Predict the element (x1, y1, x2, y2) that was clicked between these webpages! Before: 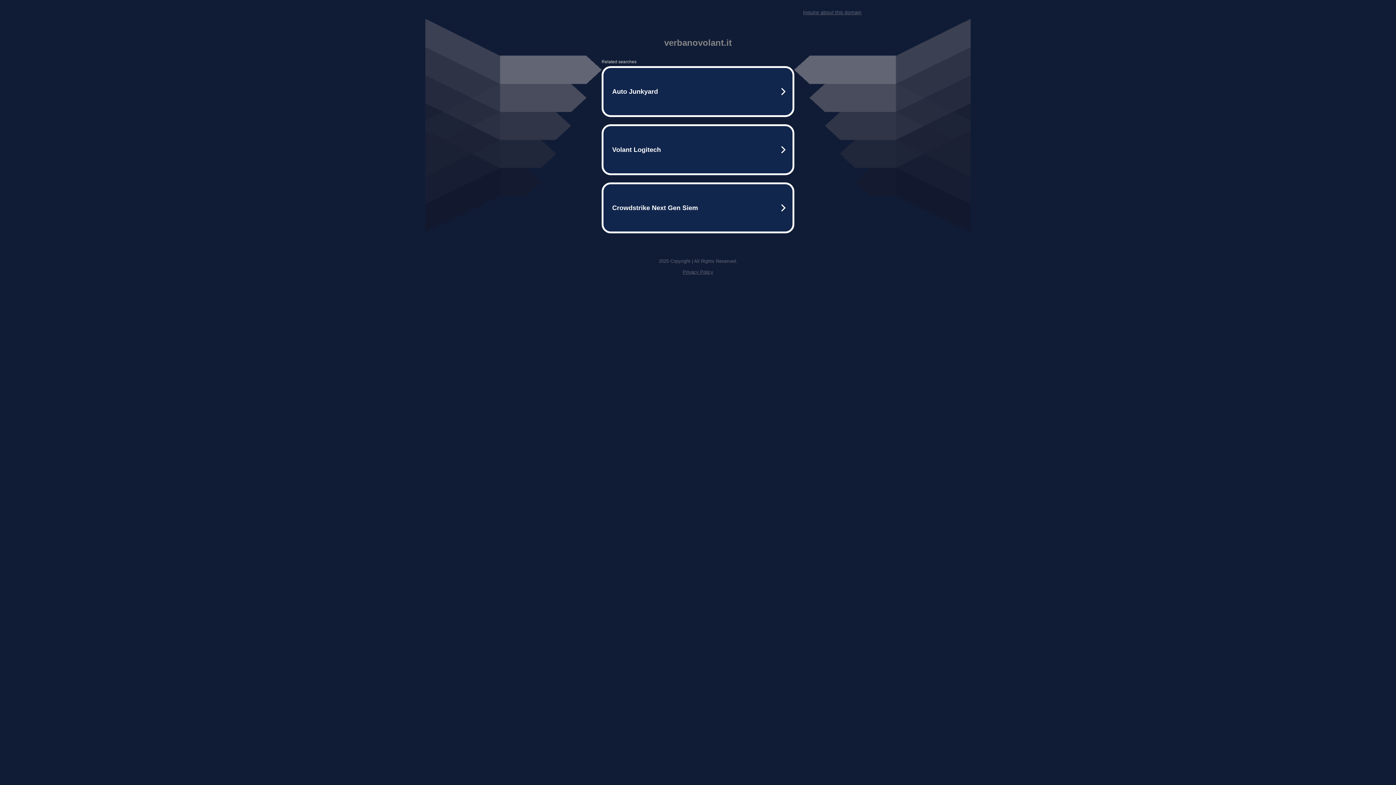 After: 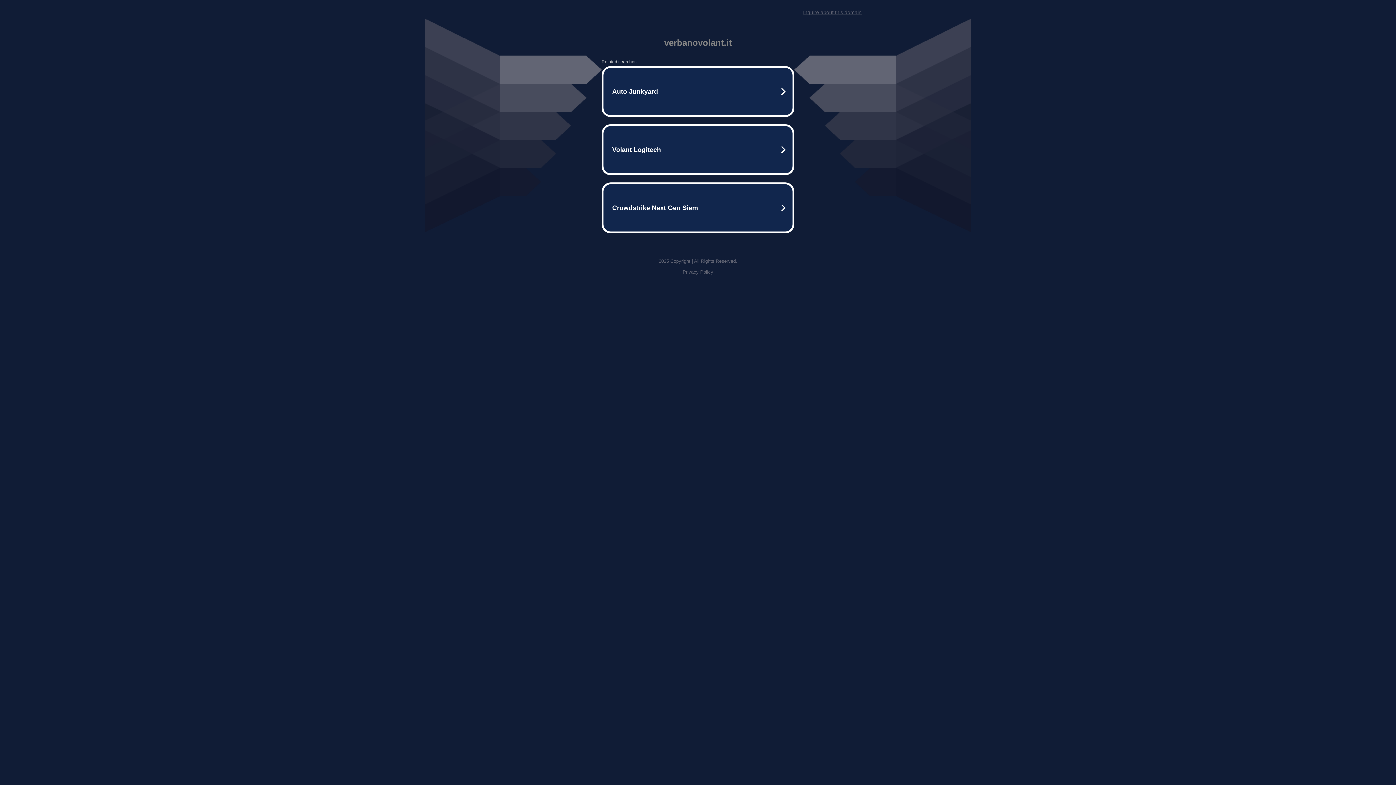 Action: bbox: (803, 9, 861, 15) label: Inquire about this domain